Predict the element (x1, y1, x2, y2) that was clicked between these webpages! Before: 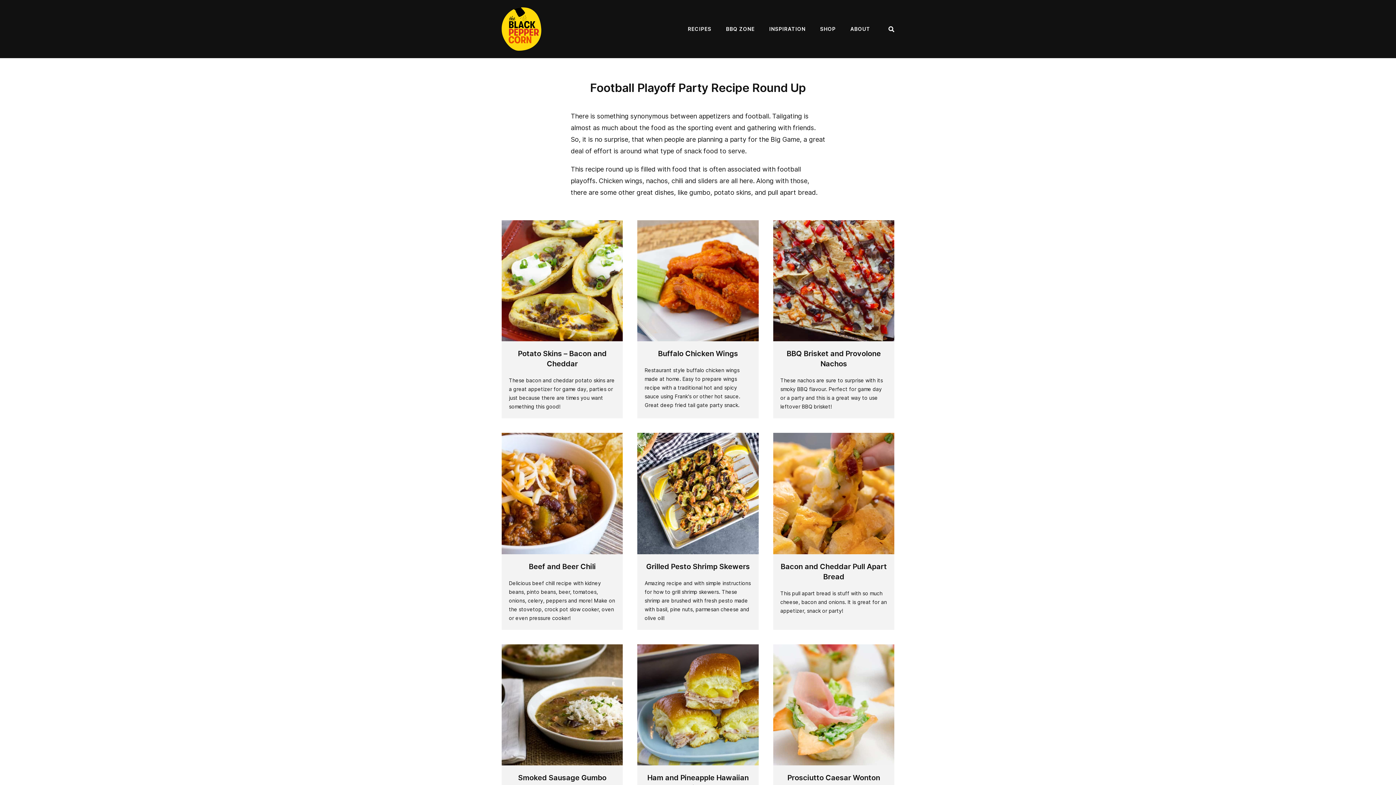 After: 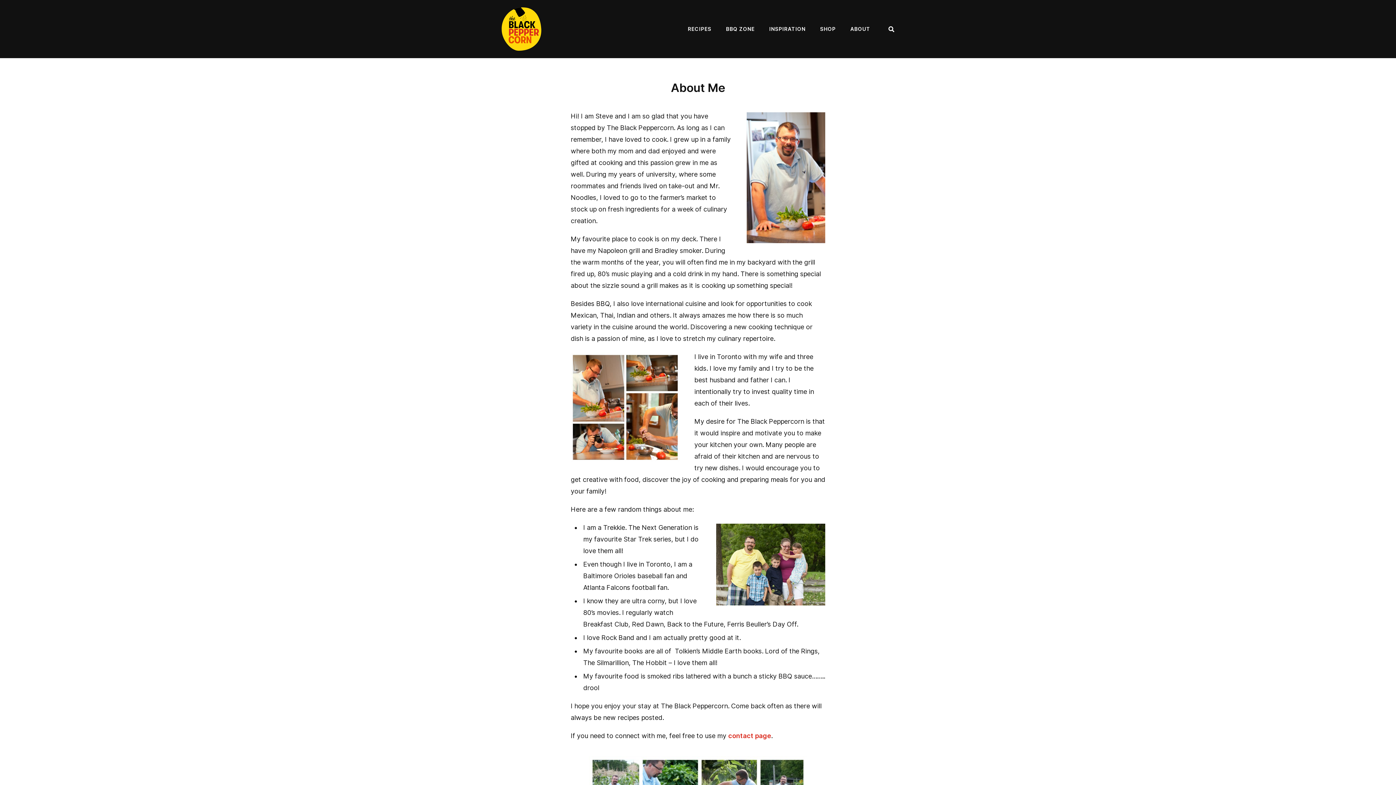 Action: label: ABOUT bbox: (843, 21, 877, 36)